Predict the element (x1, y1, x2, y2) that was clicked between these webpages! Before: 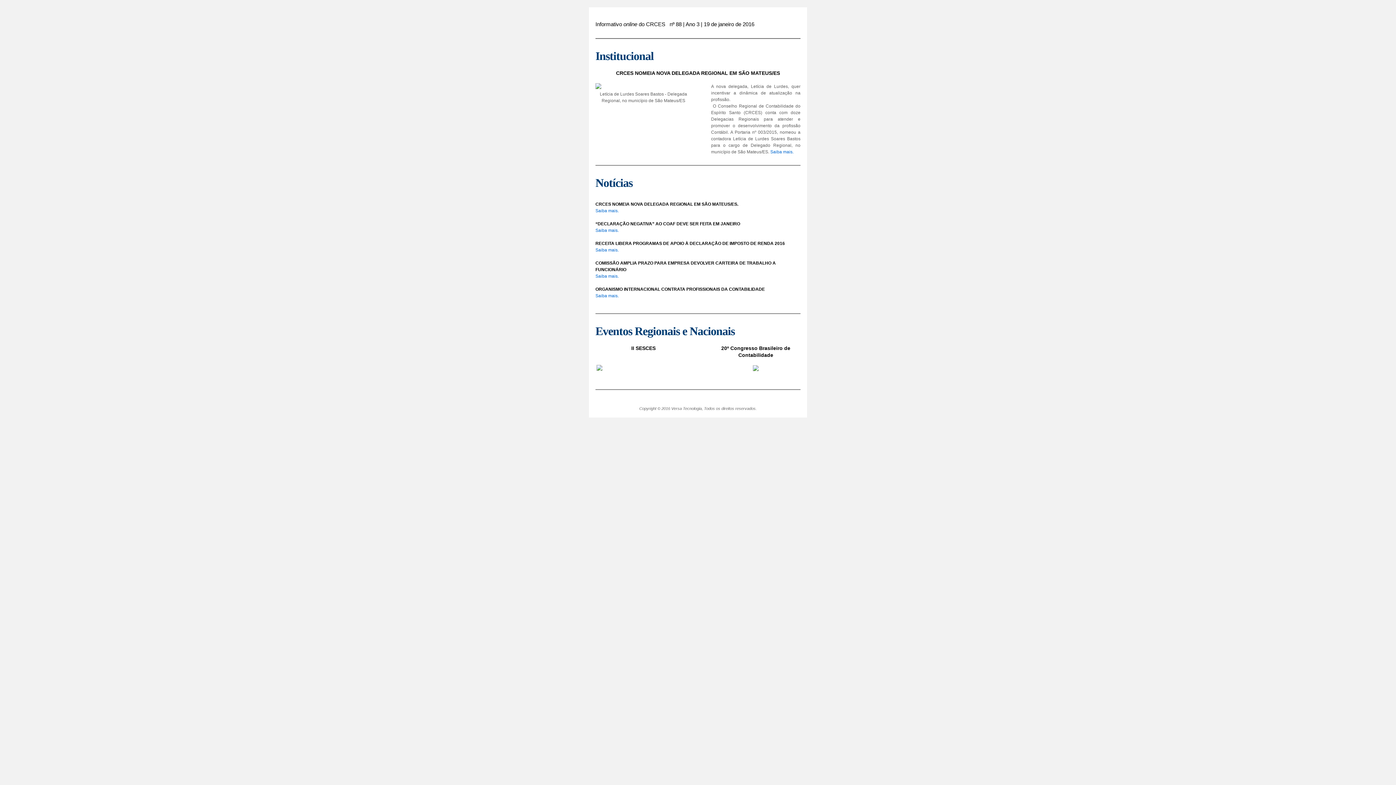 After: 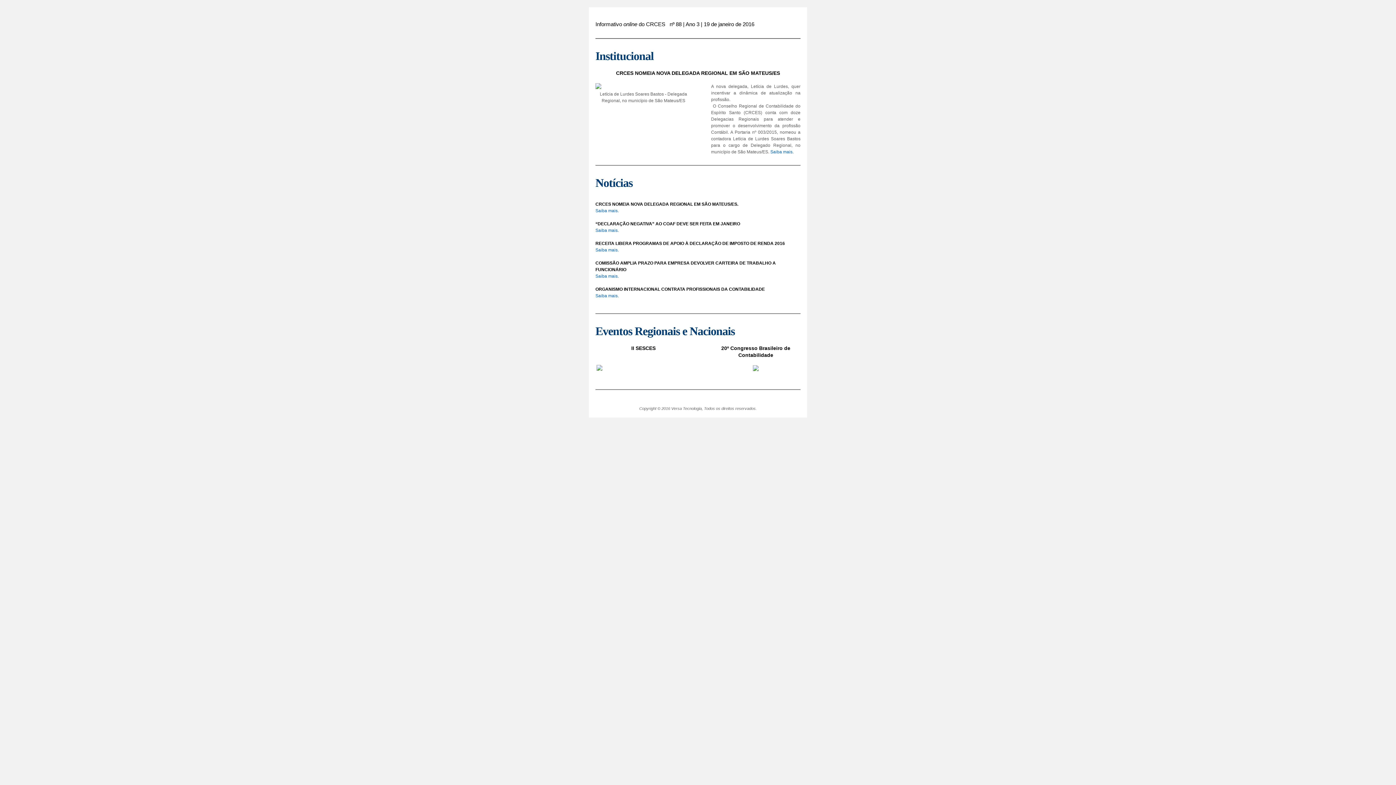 Action: bbox: (770, 149, 793, 154) label: Saiba mais.